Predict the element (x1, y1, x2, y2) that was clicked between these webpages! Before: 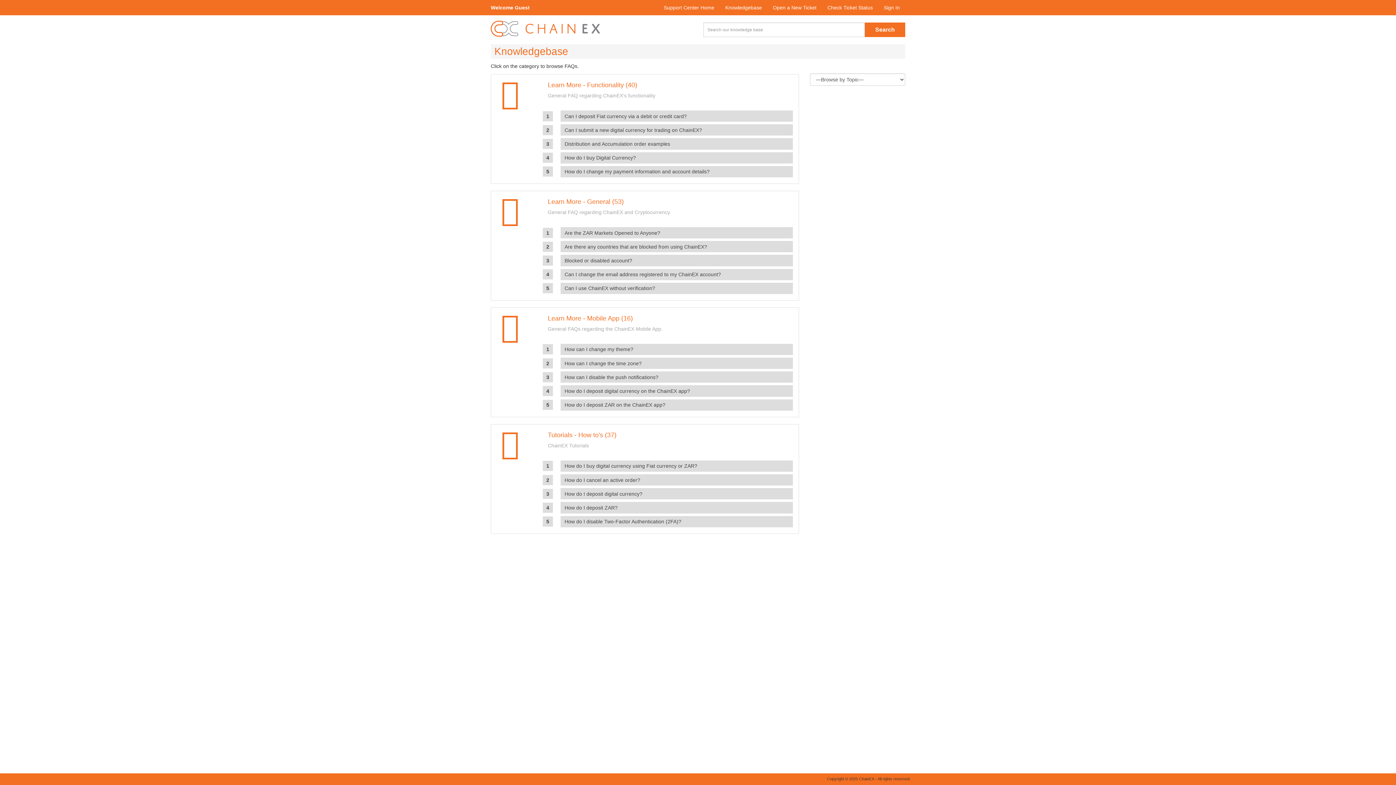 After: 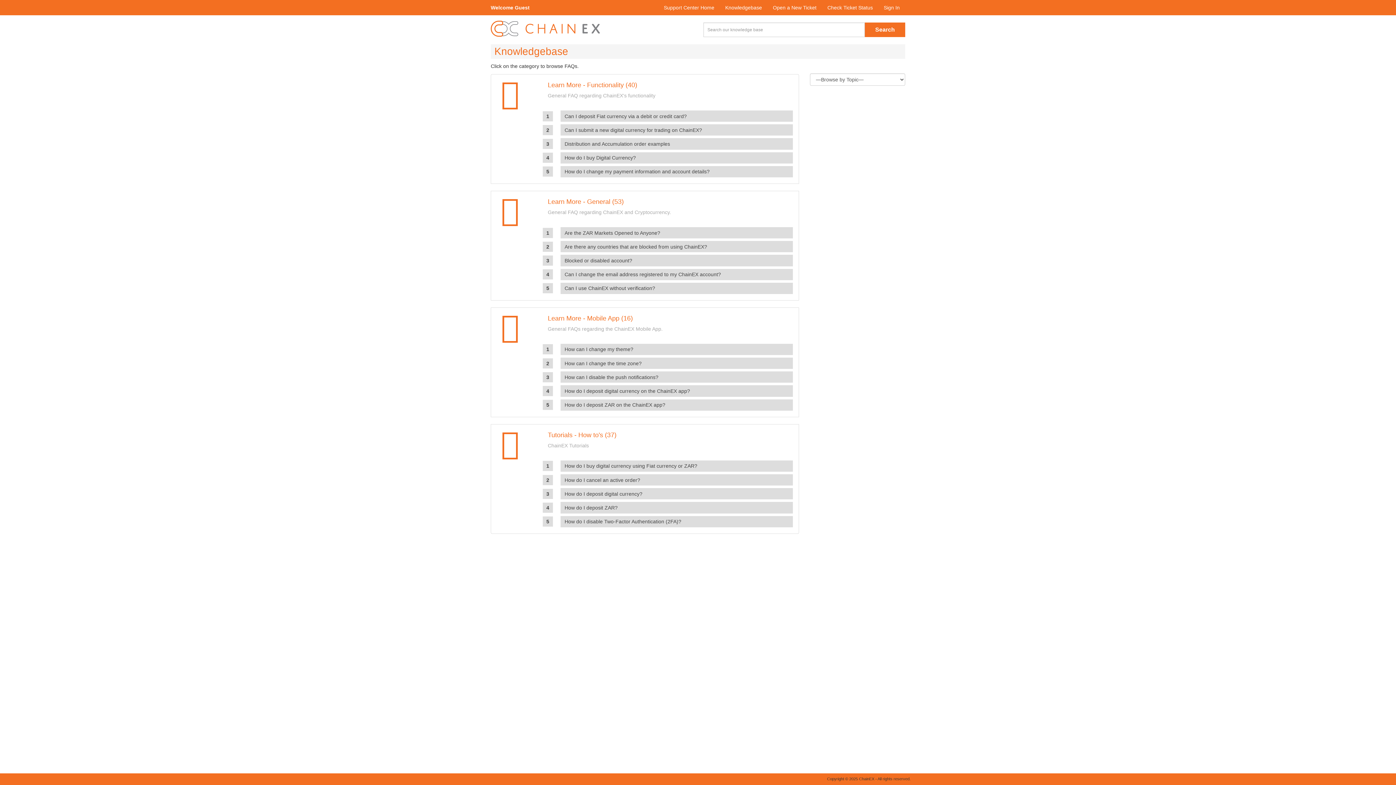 Action: bbox: (547, 314, 633, 322) label: Learn More - Mobile App (16)